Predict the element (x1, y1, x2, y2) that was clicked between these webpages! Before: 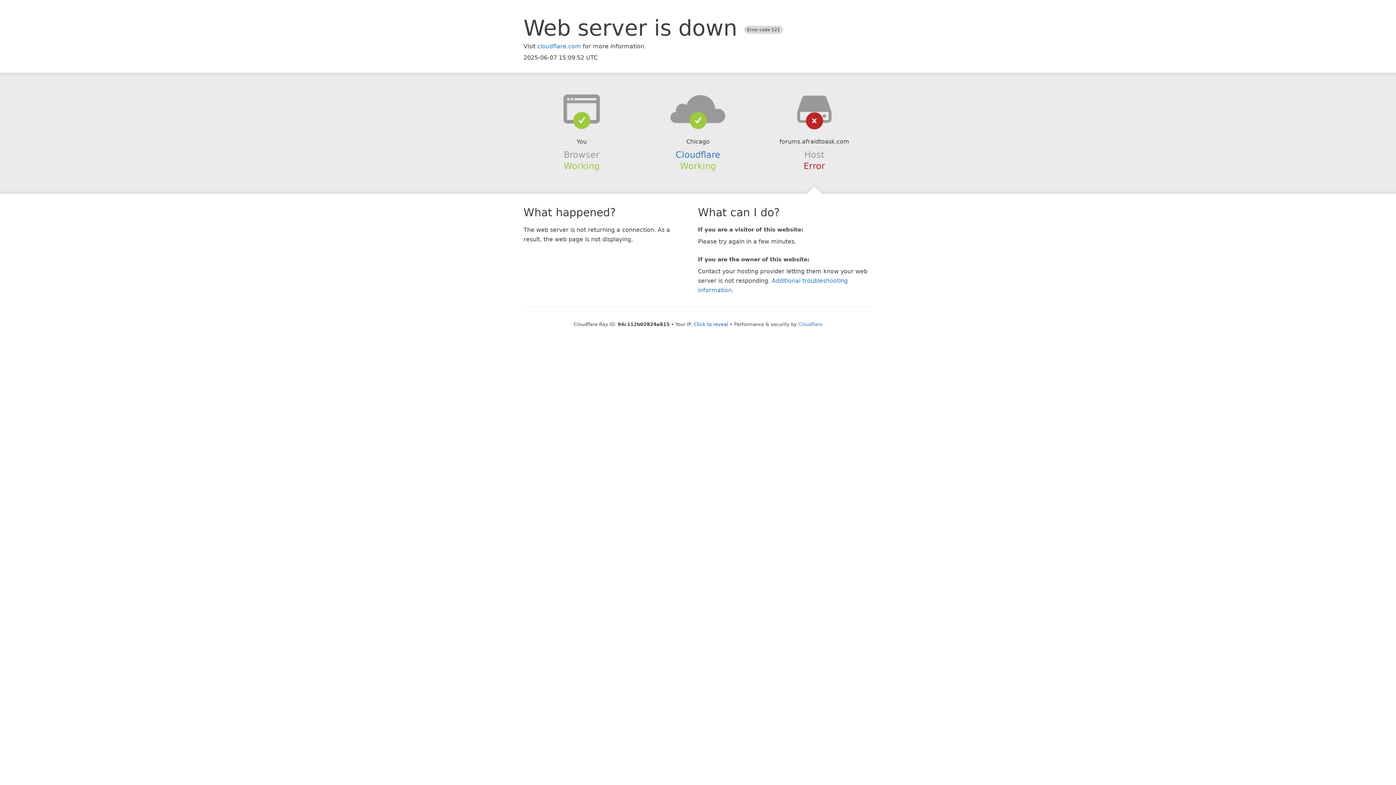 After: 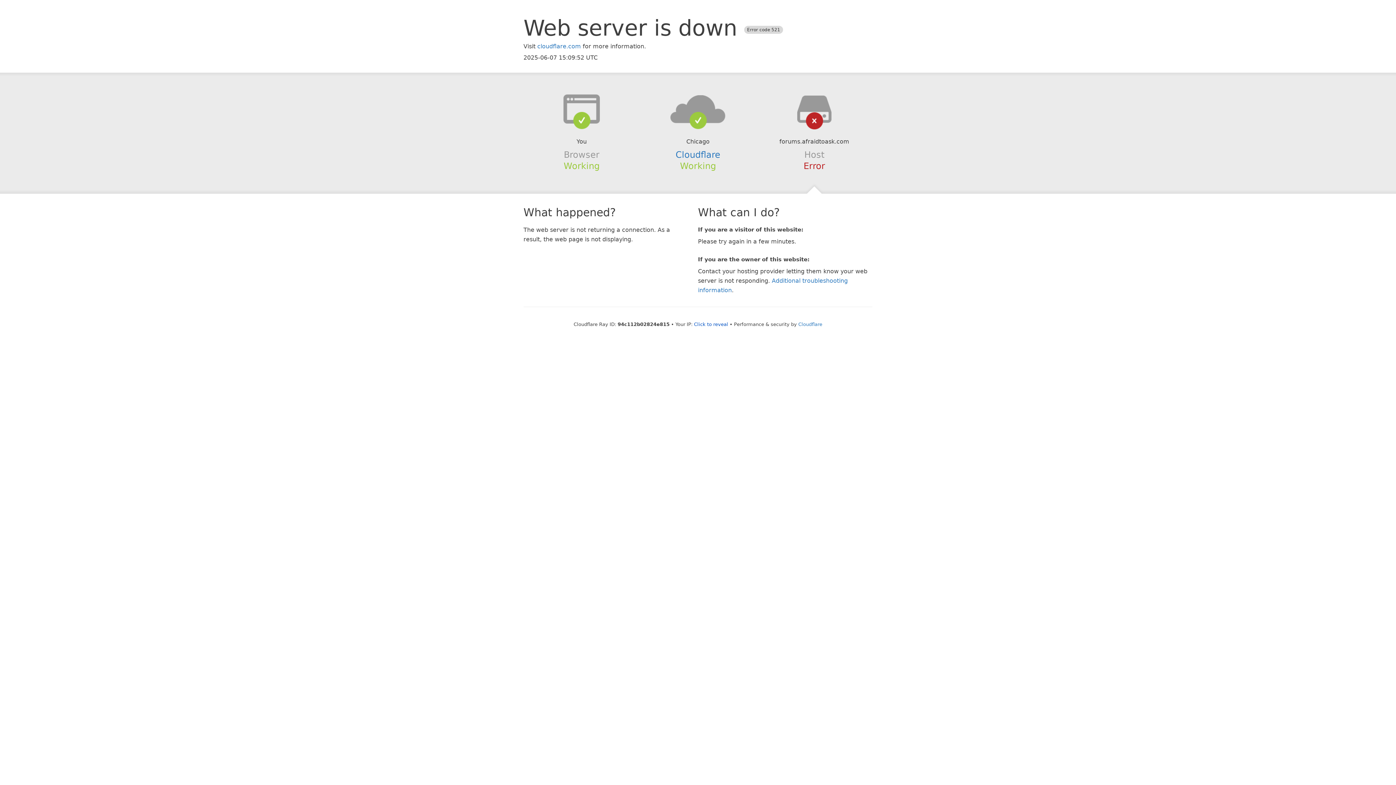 Action: bbox: (639, 94, 756, 123)